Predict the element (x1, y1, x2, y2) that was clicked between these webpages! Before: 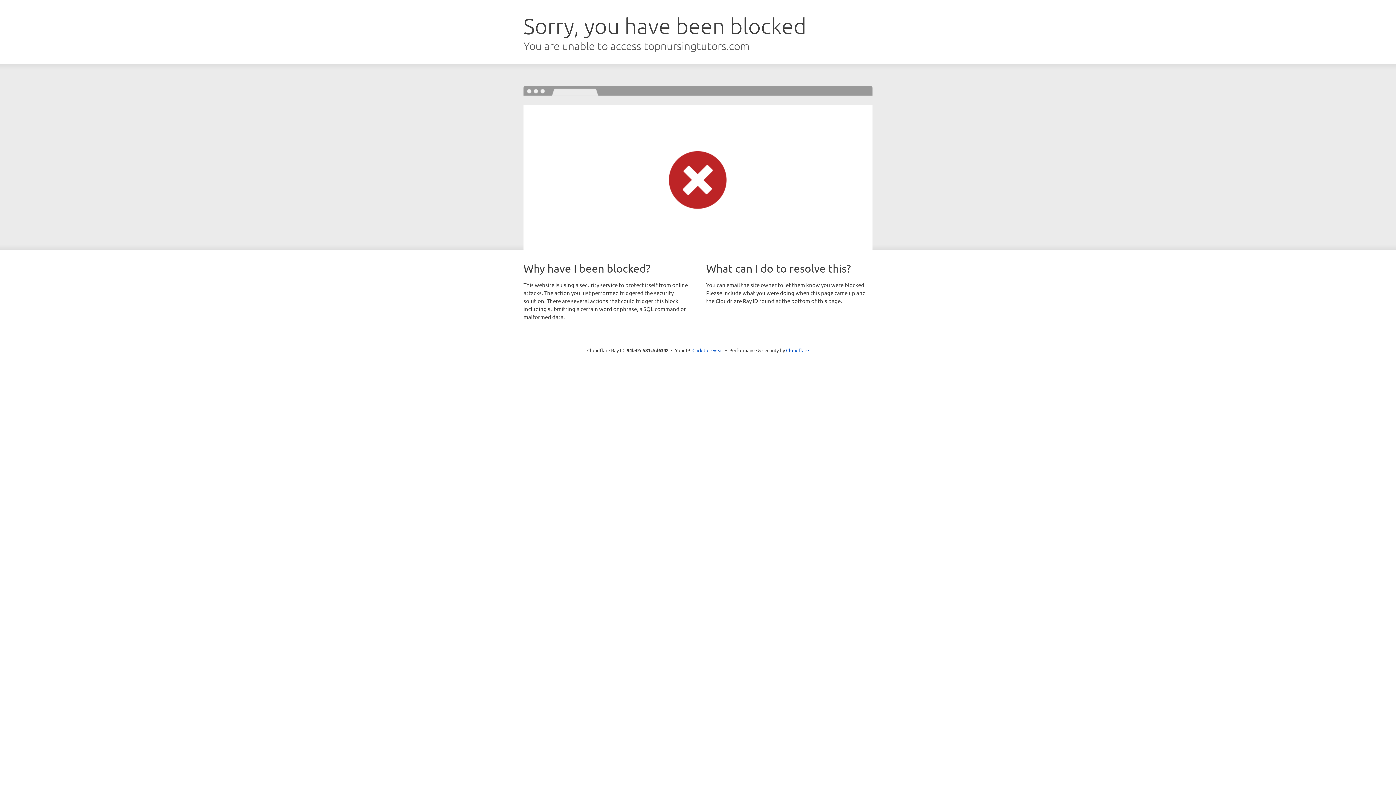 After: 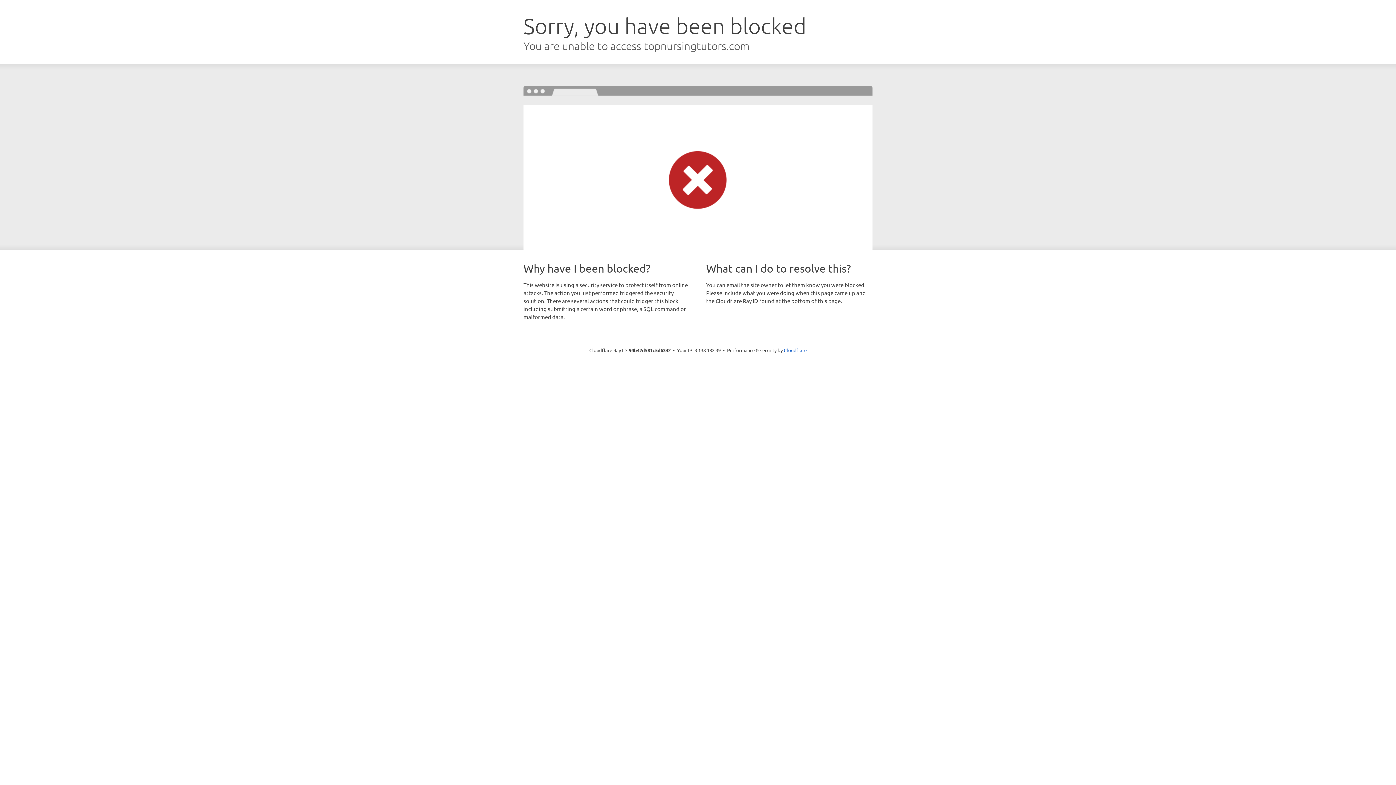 Action: label: Click to reveal bbox: (692, 346, 723, 353)